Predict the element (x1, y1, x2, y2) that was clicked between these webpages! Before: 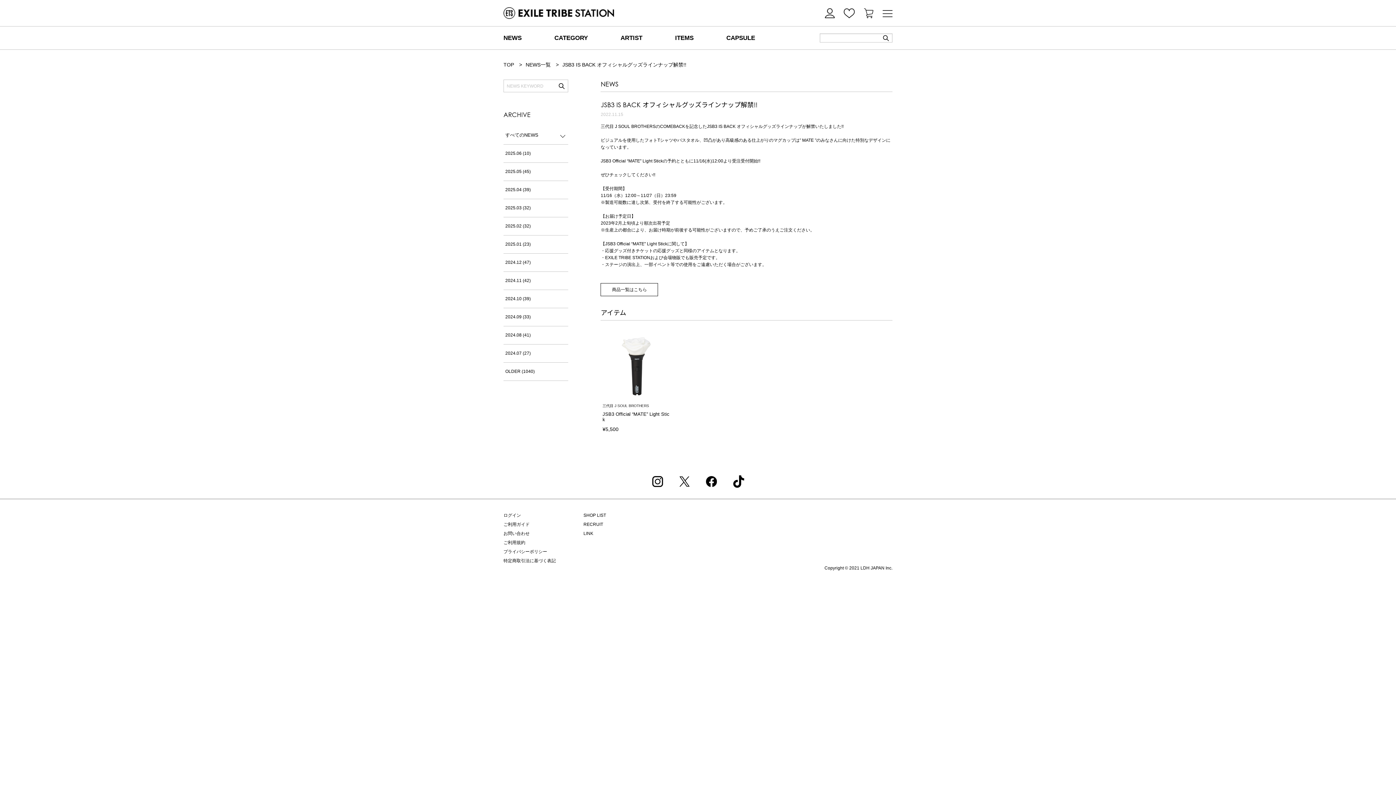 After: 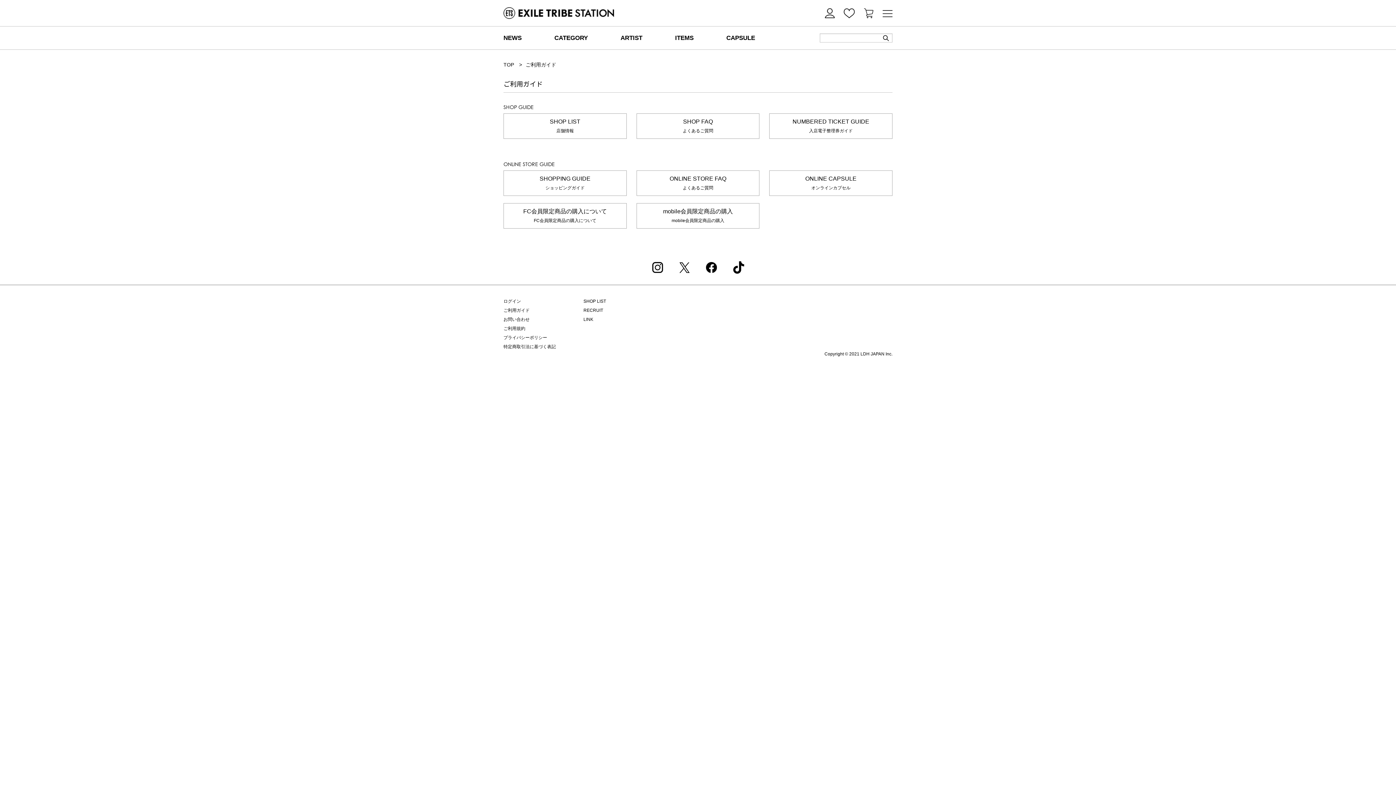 Action: label: ご利用ガイド bbox: (503, 522, 529, 527)